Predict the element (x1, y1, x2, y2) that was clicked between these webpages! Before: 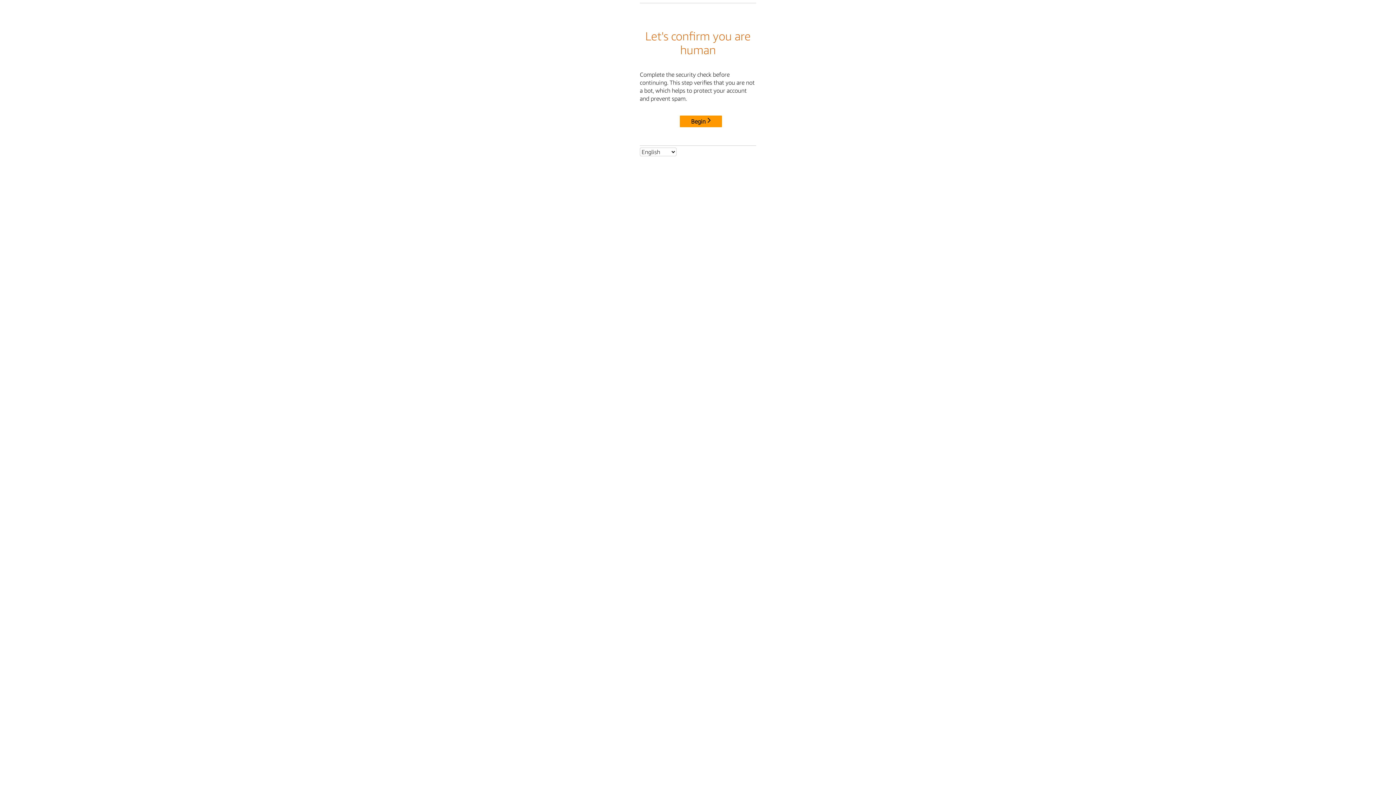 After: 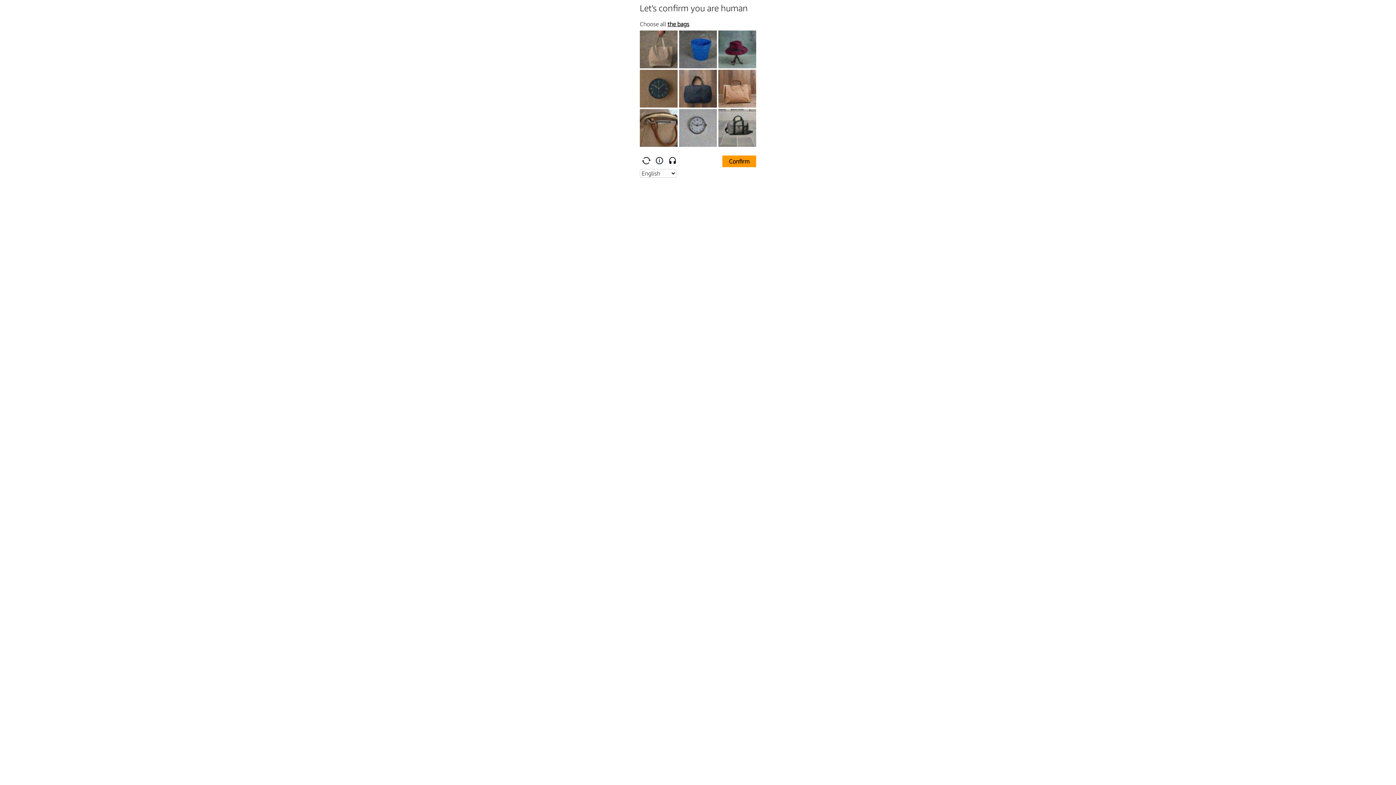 Action: label: Begin bbox: (680, 115, 722, 127)